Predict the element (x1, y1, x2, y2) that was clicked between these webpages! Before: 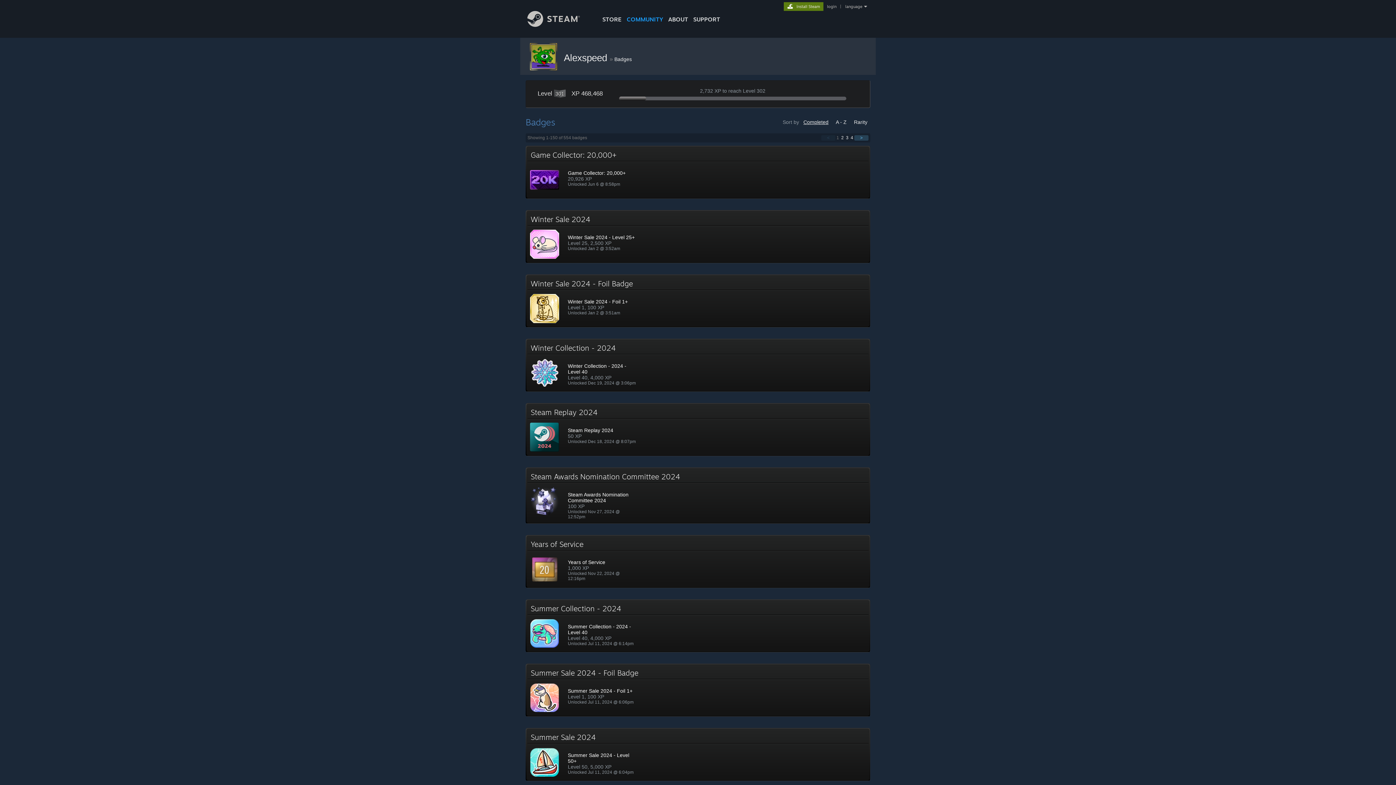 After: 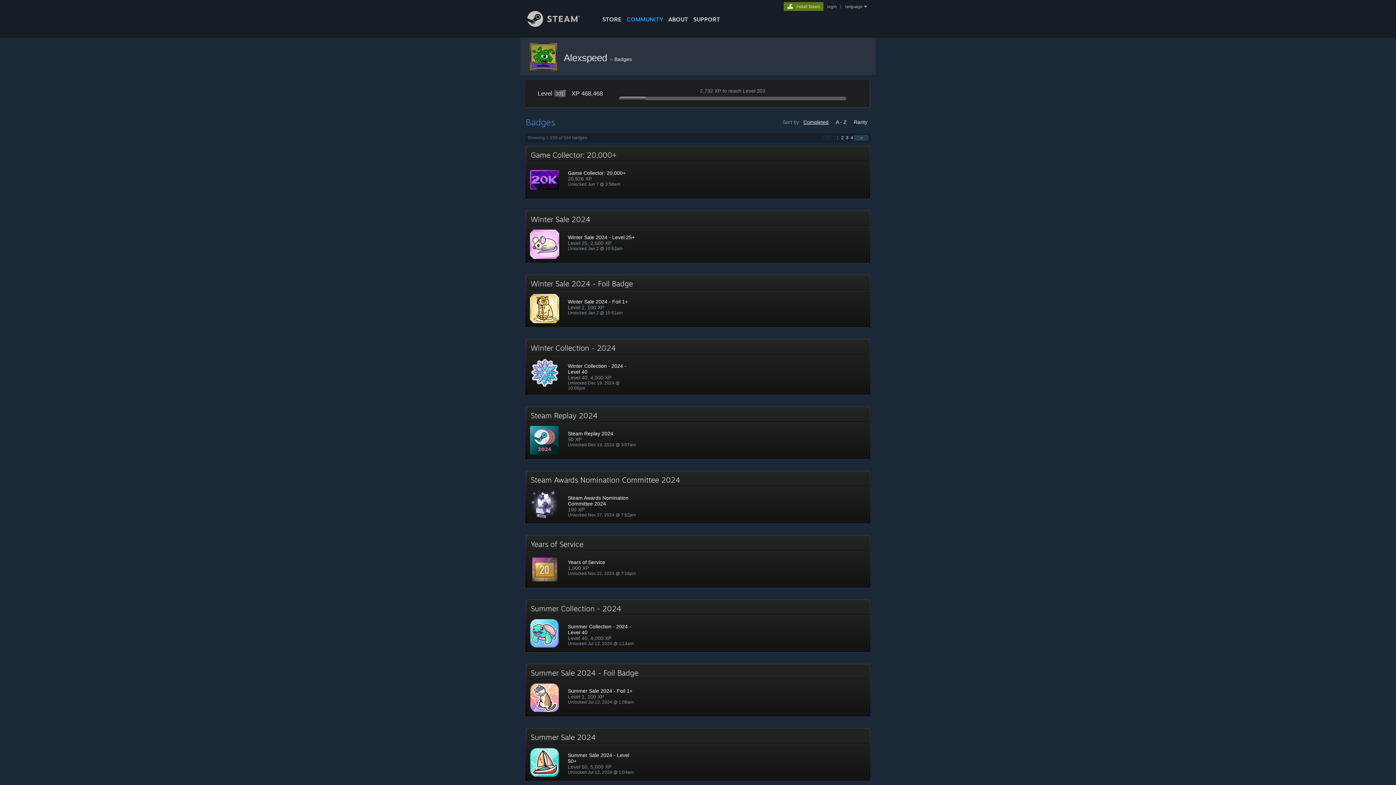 Action: bbox: (526, 339, 870, 391)